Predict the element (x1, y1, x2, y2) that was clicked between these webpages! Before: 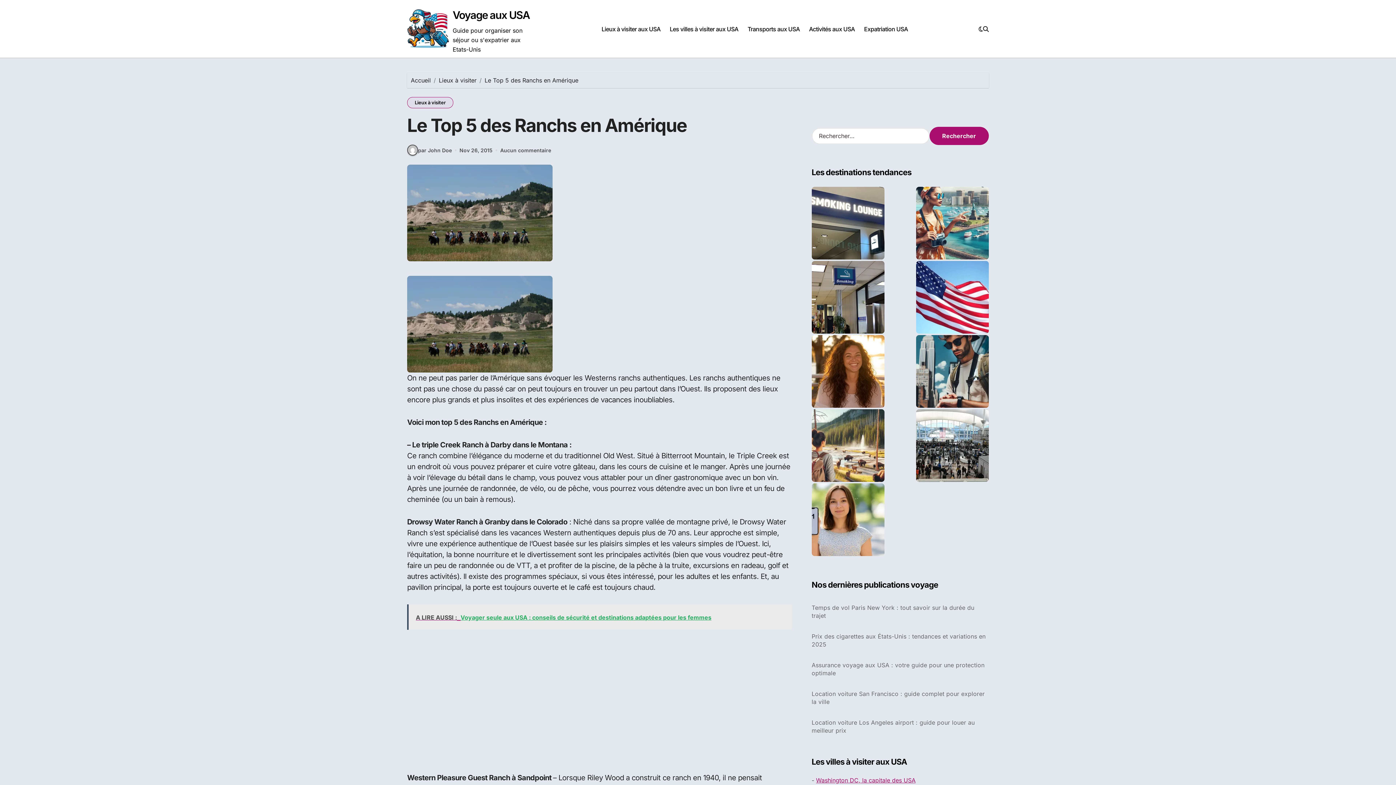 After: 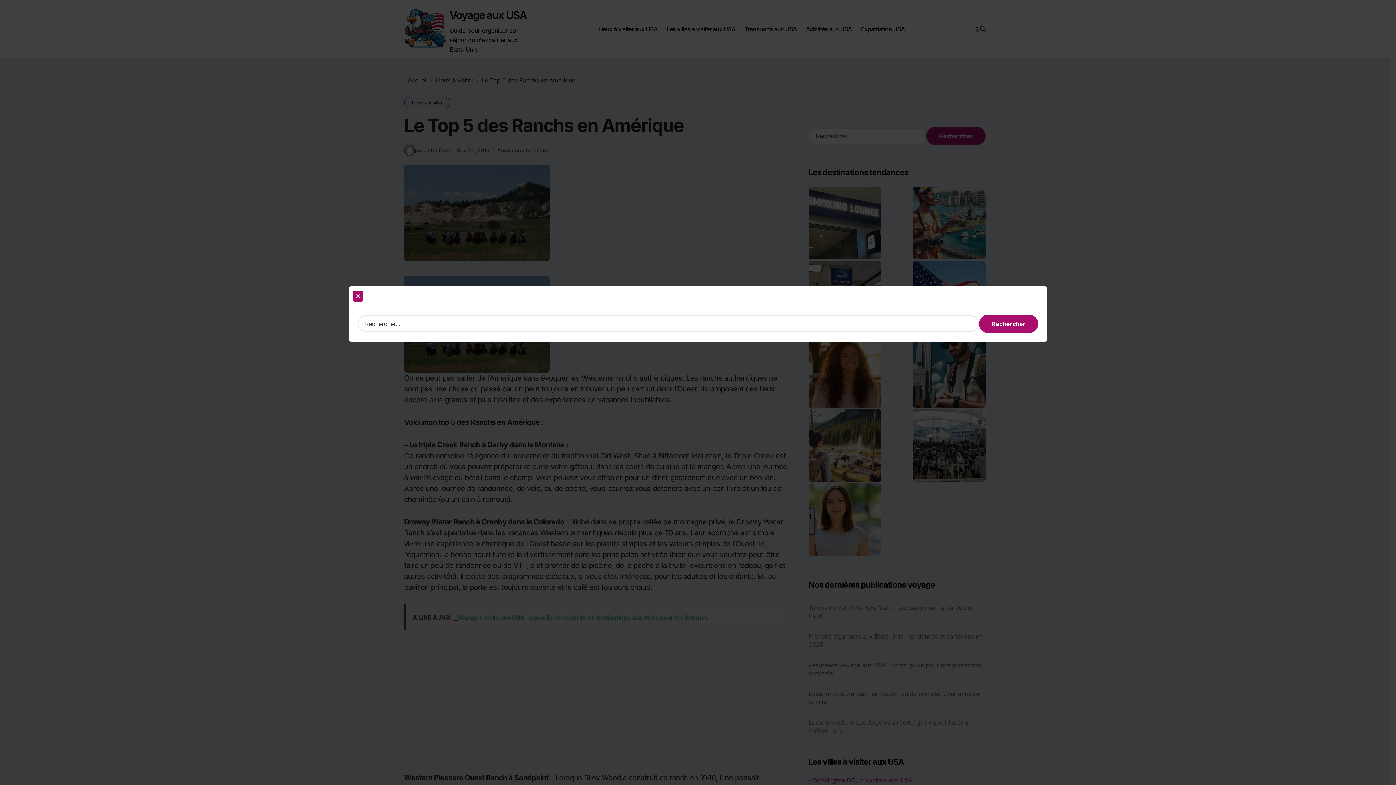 Action: bbox: (983, 24, 989, 32)